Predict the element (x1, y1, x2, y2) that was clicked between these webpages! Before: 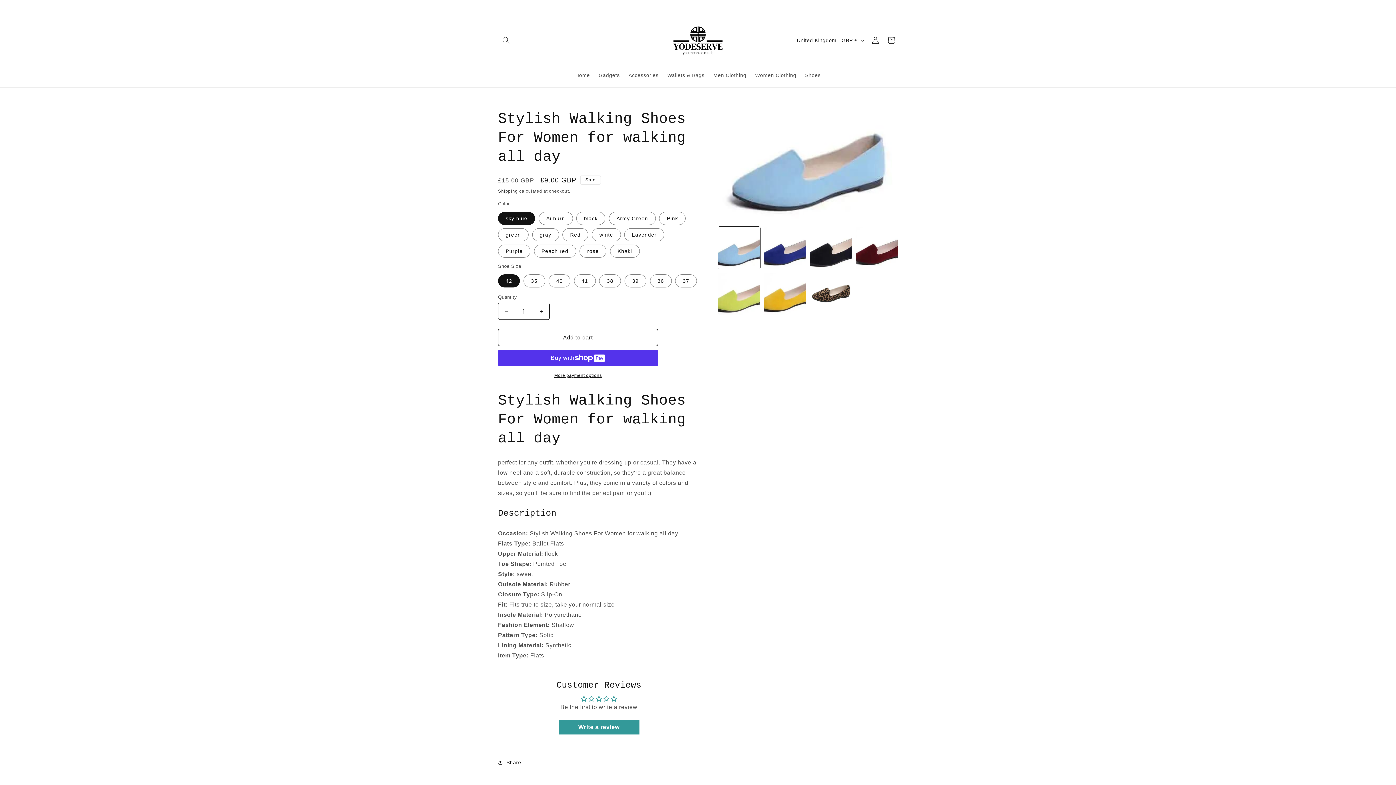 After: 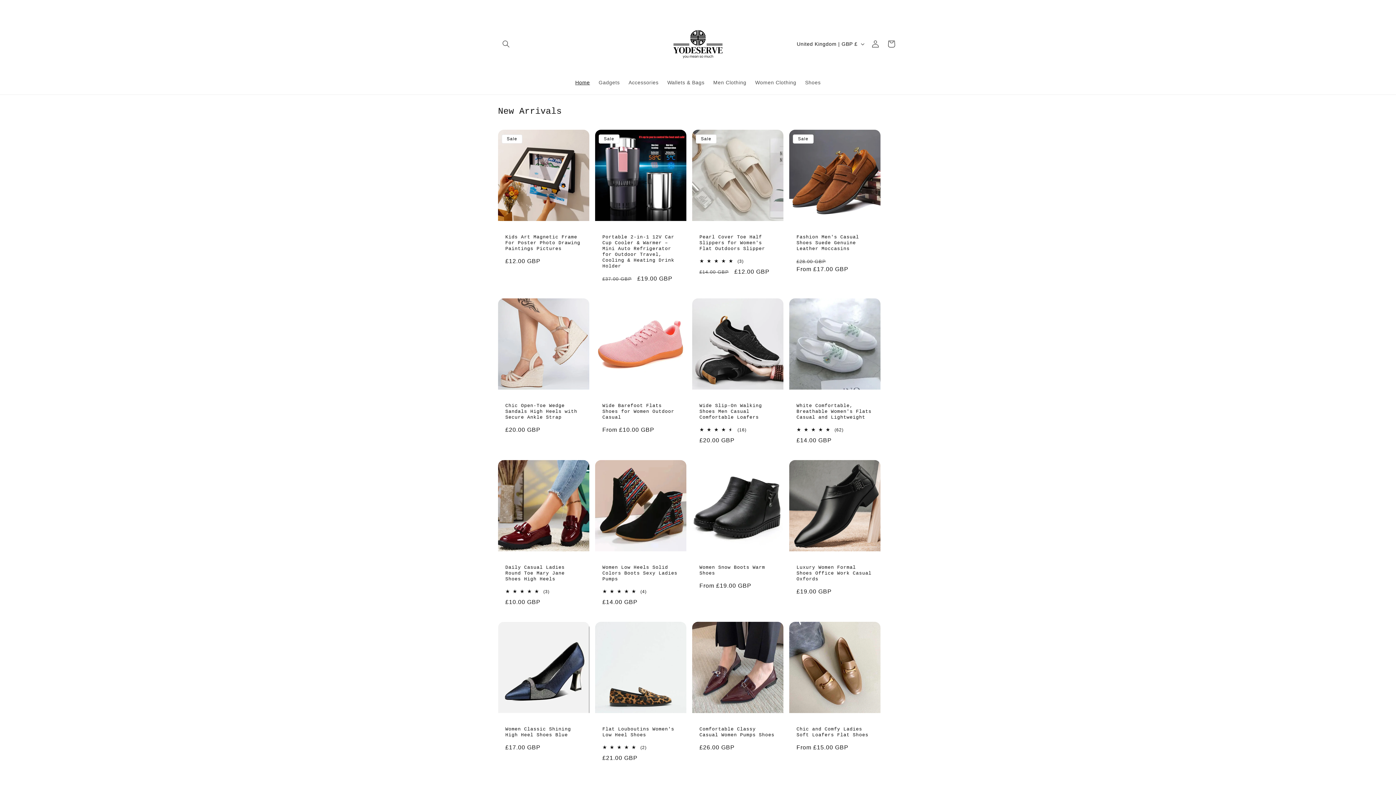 Action: bbox: (571, 67, 594, 82) label: Home